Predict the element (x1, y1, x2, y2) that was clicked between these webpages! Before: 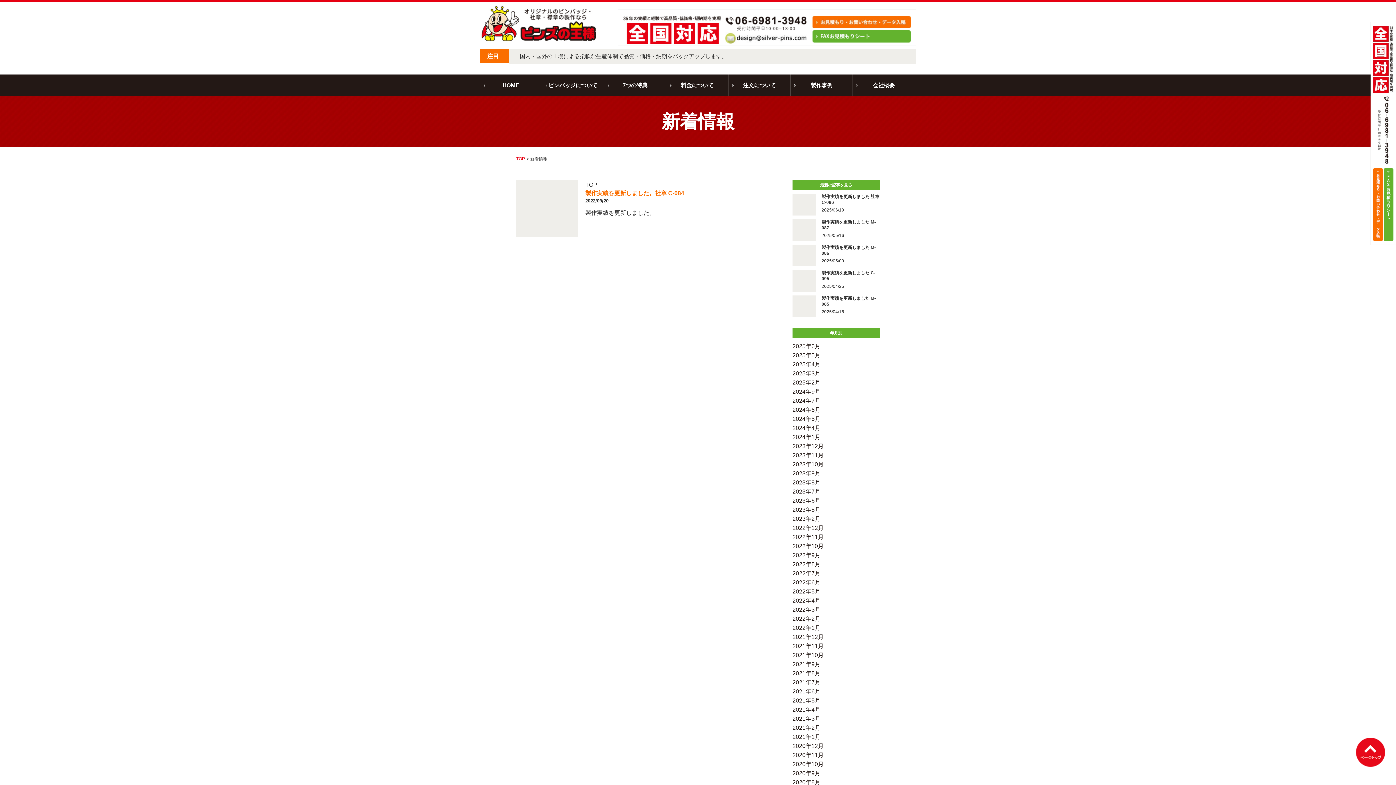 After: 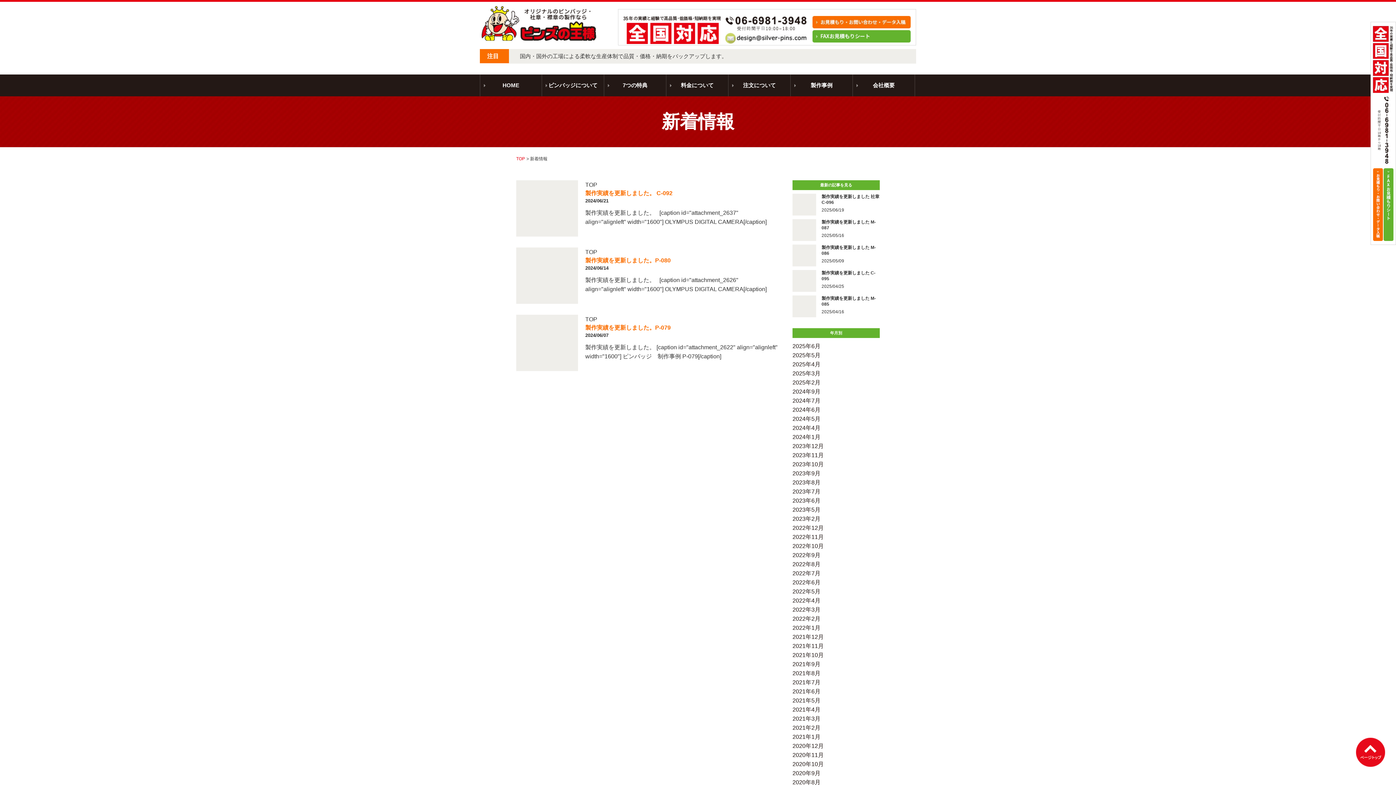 Action: bbox: (792, 406, 820, 413) label: 2024年6月